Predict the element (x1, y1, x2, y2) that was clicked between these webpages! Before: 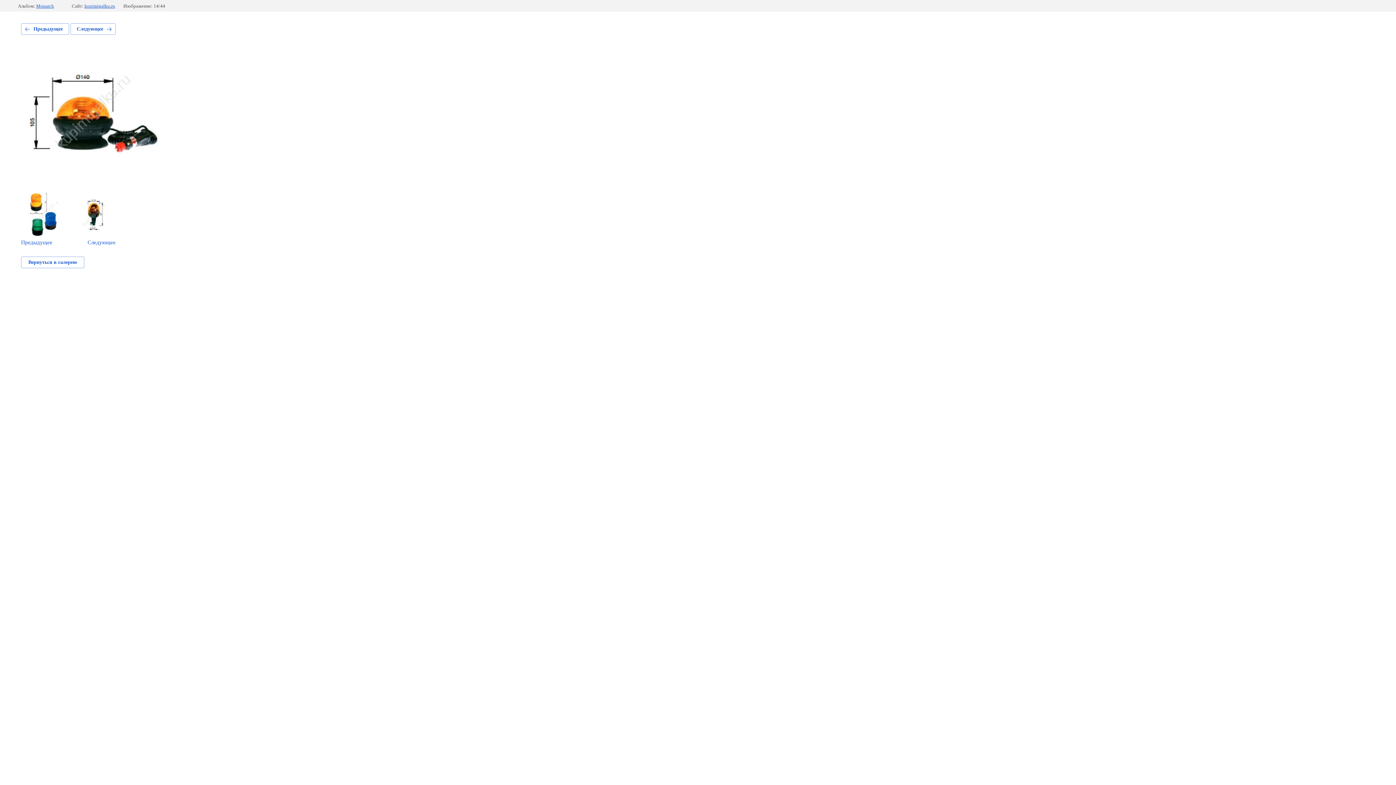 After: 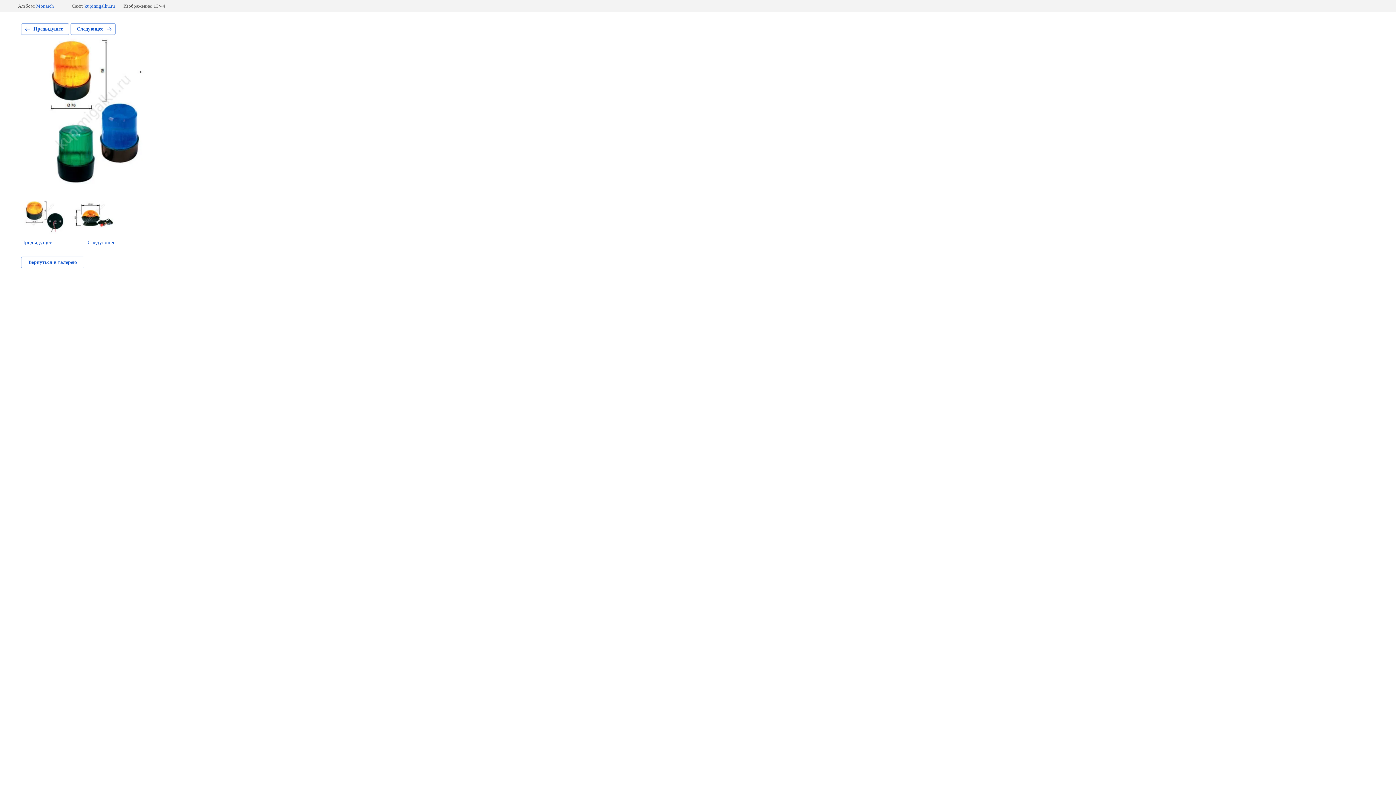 Action: label: Предыдущее bbox: (21, 192, 64, 245)